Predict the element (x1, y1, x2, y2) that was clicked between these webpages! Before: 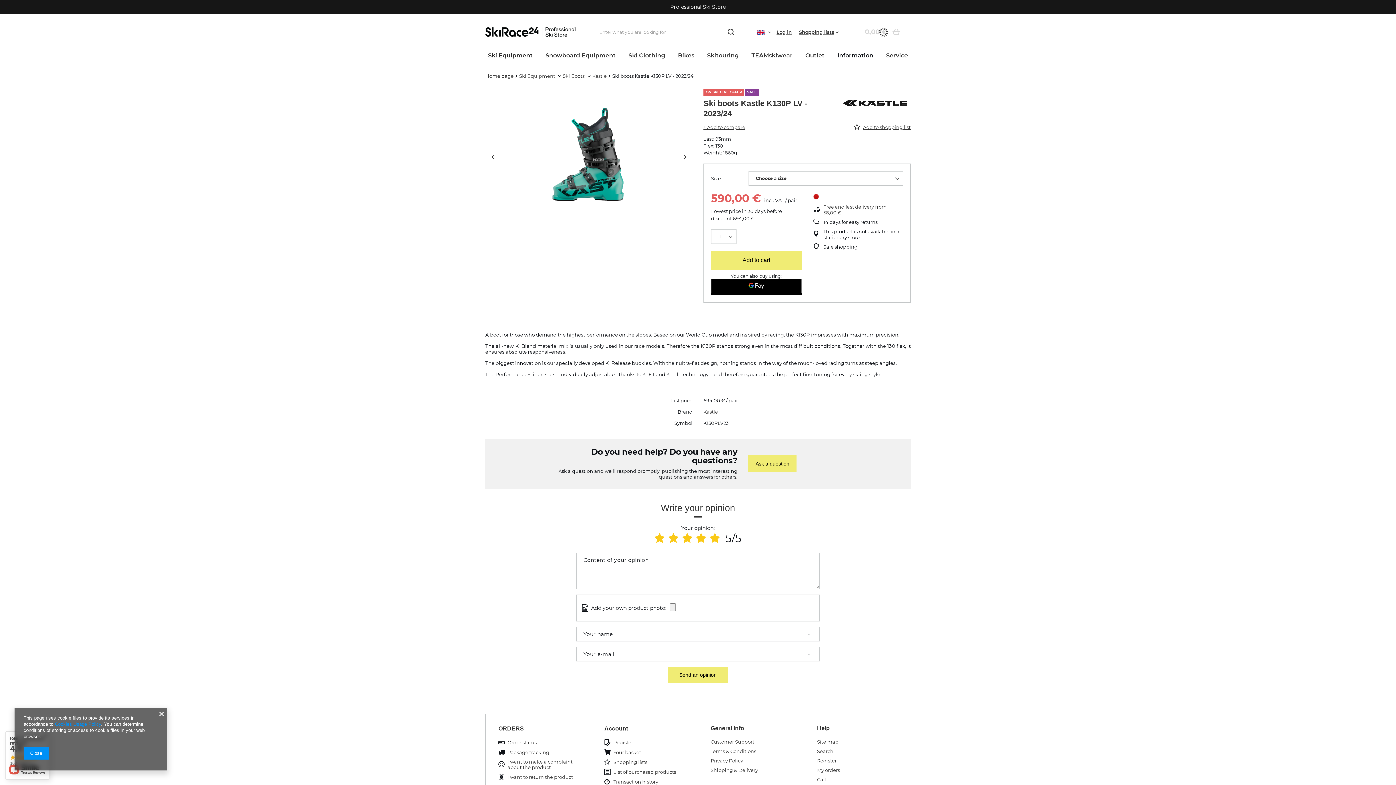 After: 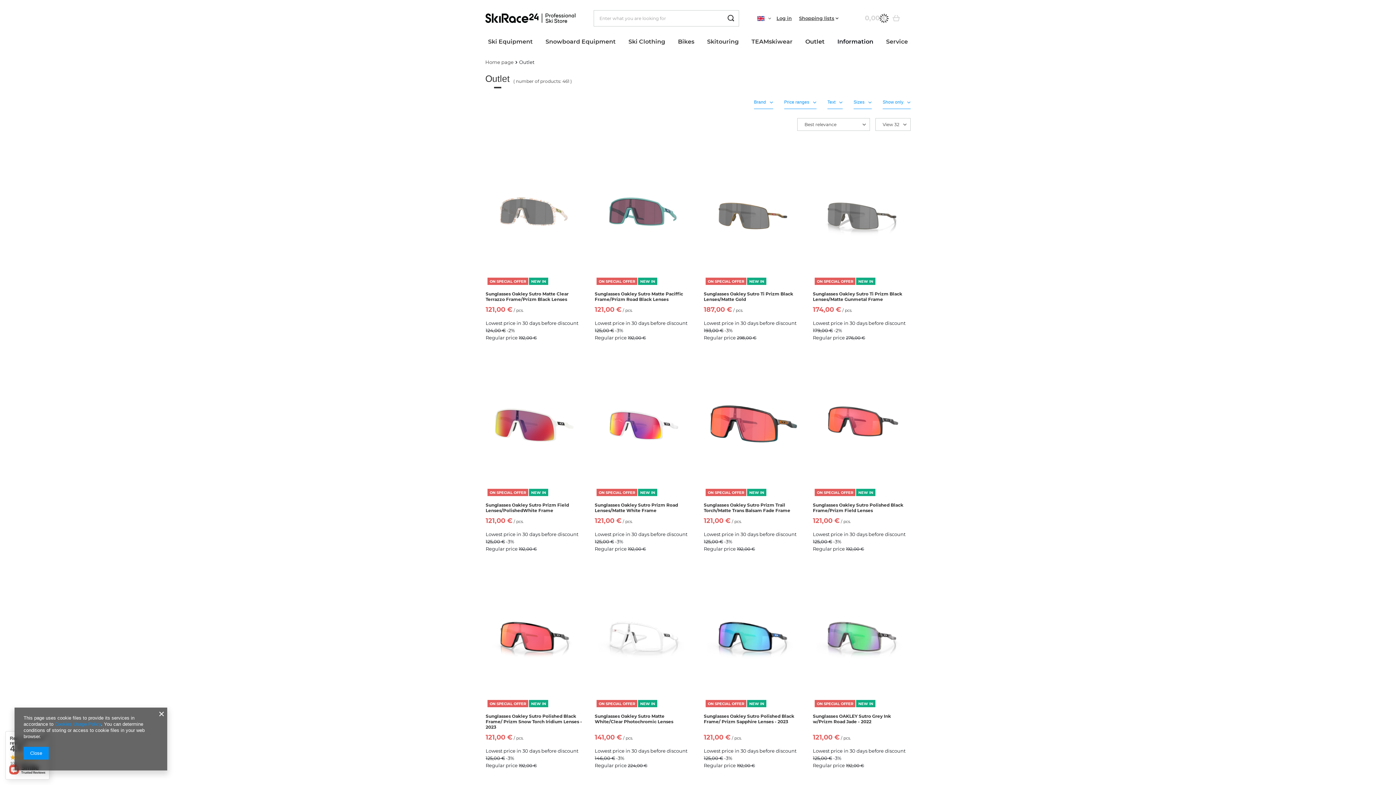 Action: bbox: (801, 50, 828, 62) label: Outlet